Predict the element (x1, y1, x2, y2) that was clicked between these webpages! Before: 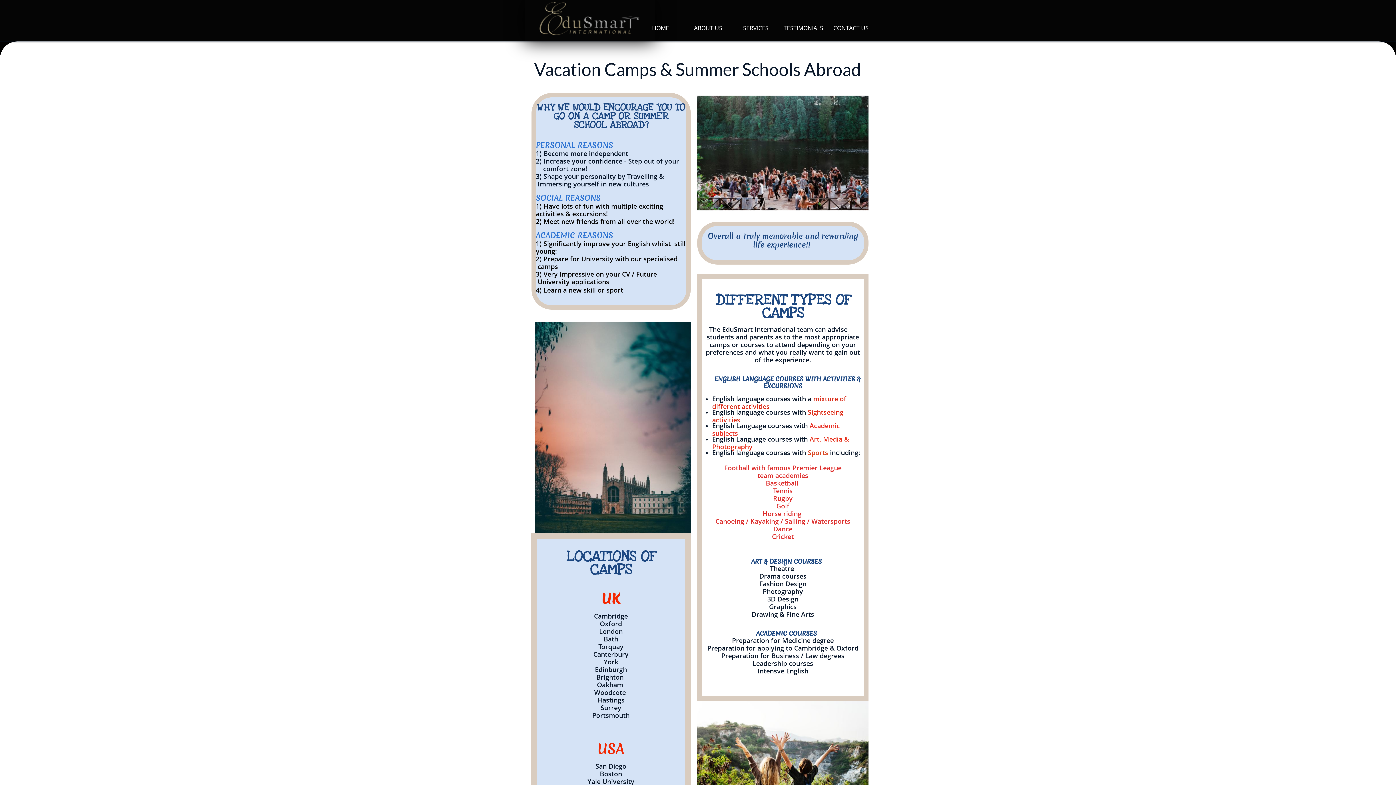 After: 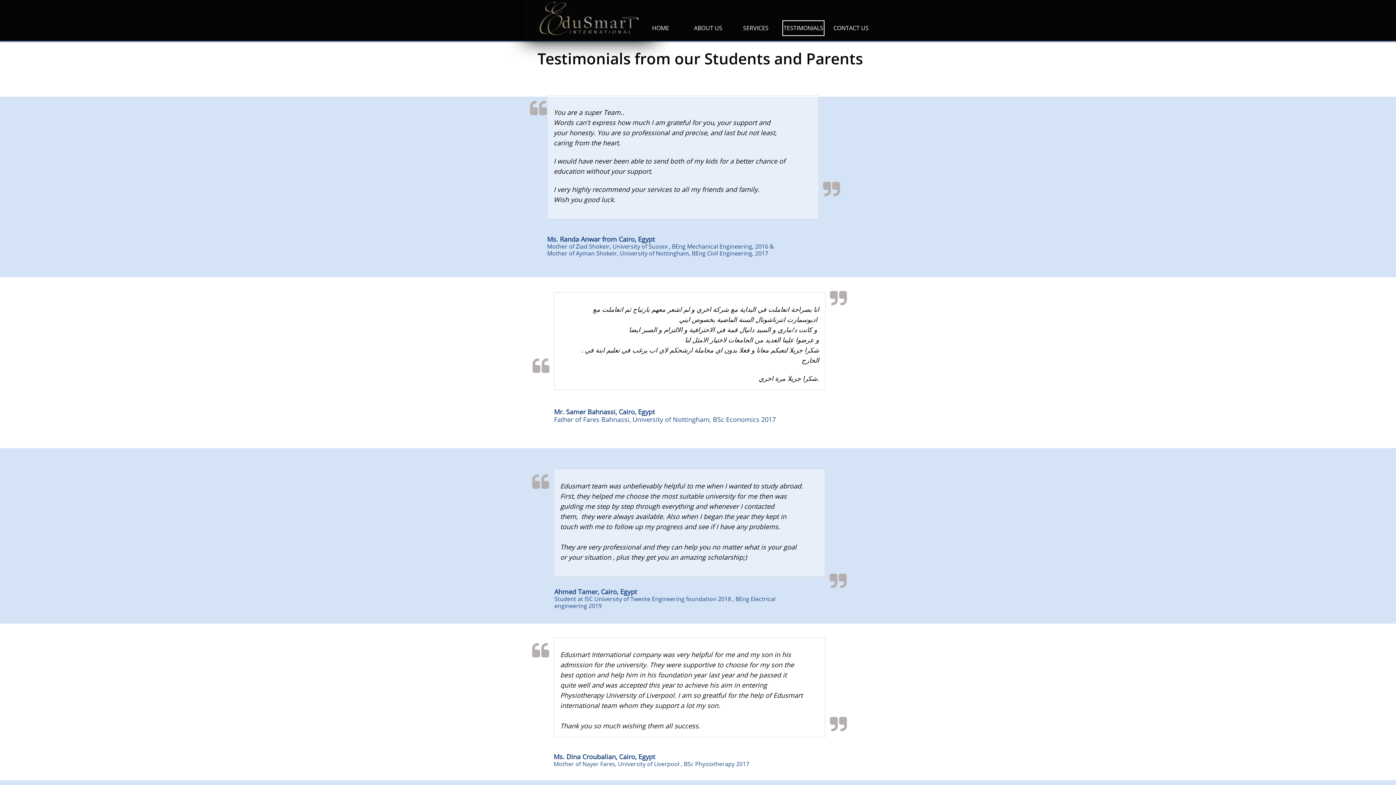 Action: bbox: (782, 20, 824, 36) label: TESTIMONIALS